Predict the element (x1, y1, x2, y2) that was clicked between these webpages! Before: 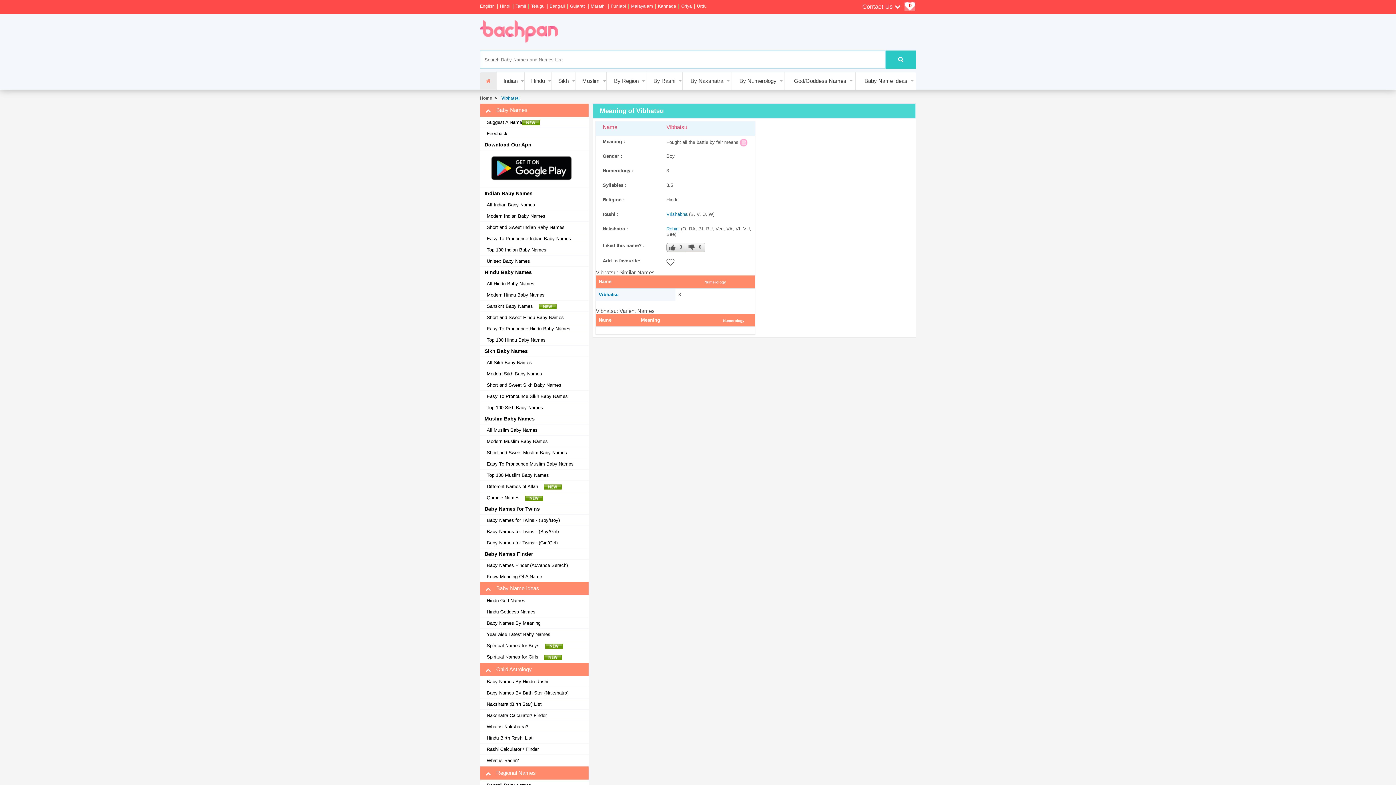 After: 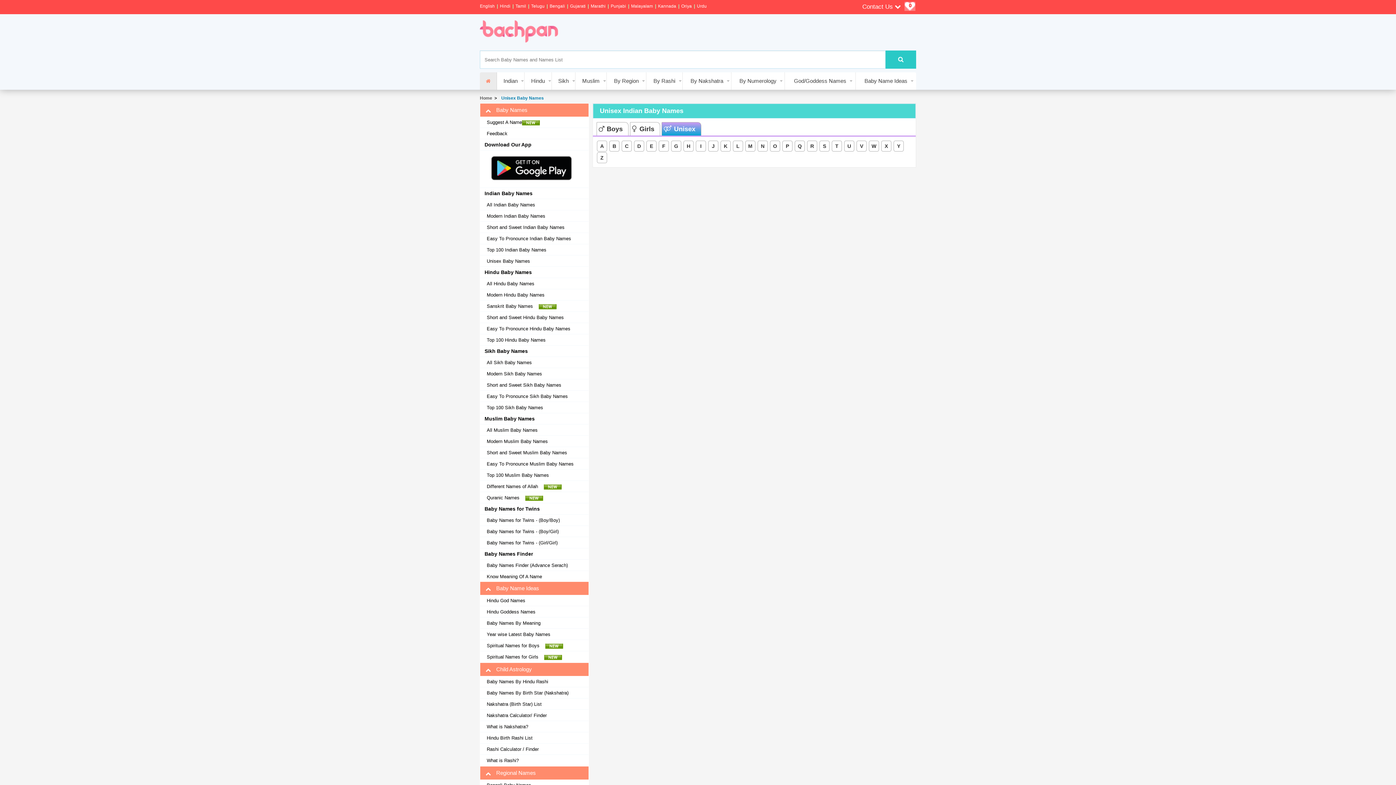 Action: bbox: (484, 258, 530, 264) label: Unisex Baby Names